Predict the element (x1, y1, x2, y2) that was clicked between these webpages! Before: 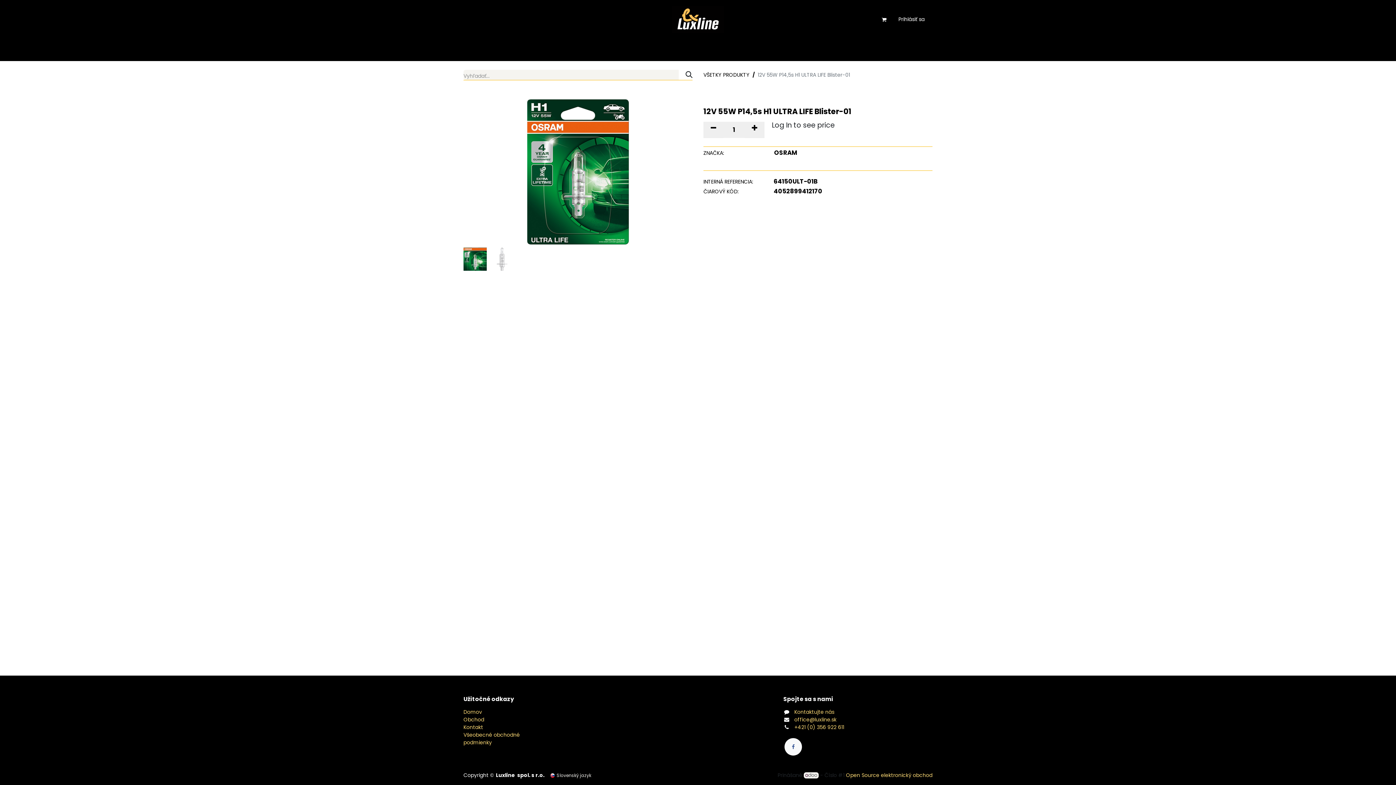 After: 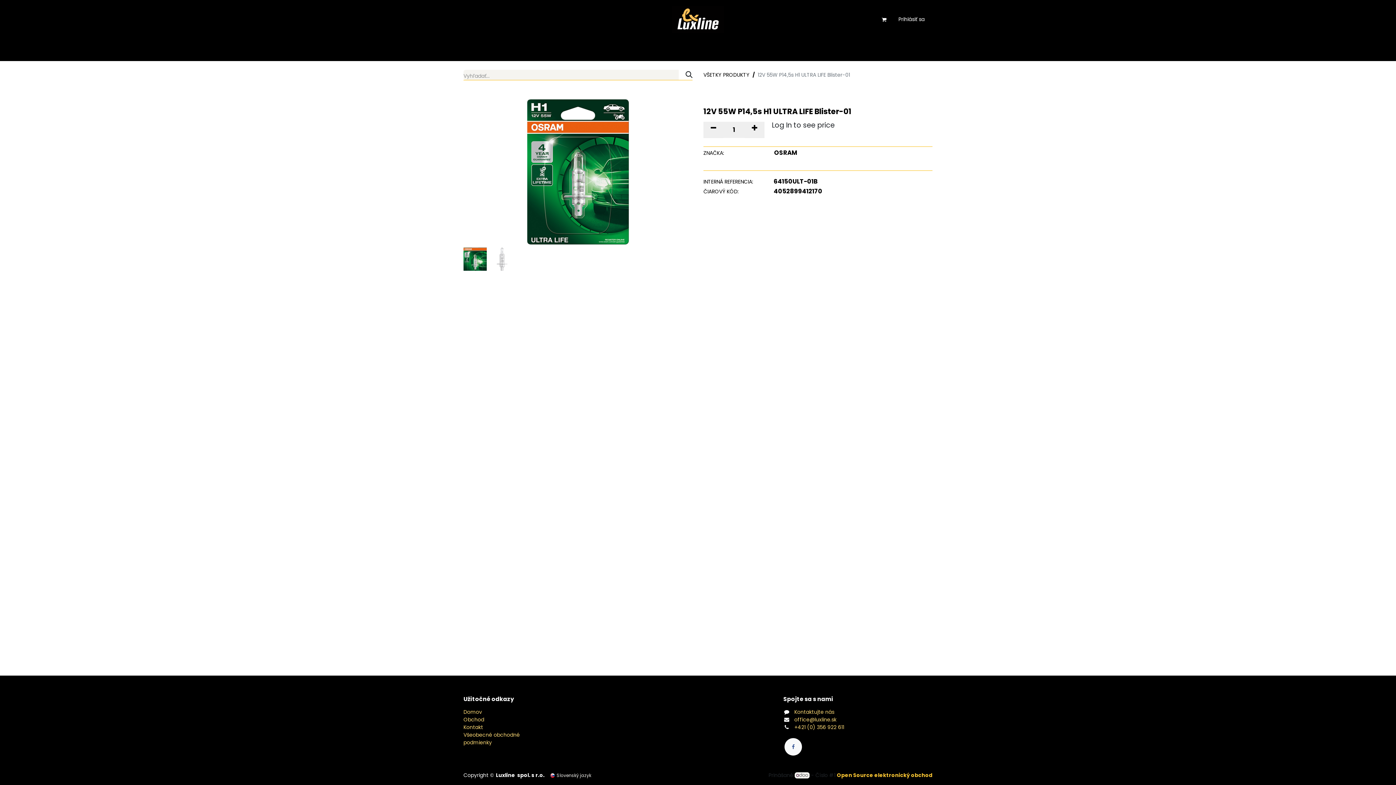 Action: label: Open Source elektronický obchod bbox: (846, 771, 932, 779)